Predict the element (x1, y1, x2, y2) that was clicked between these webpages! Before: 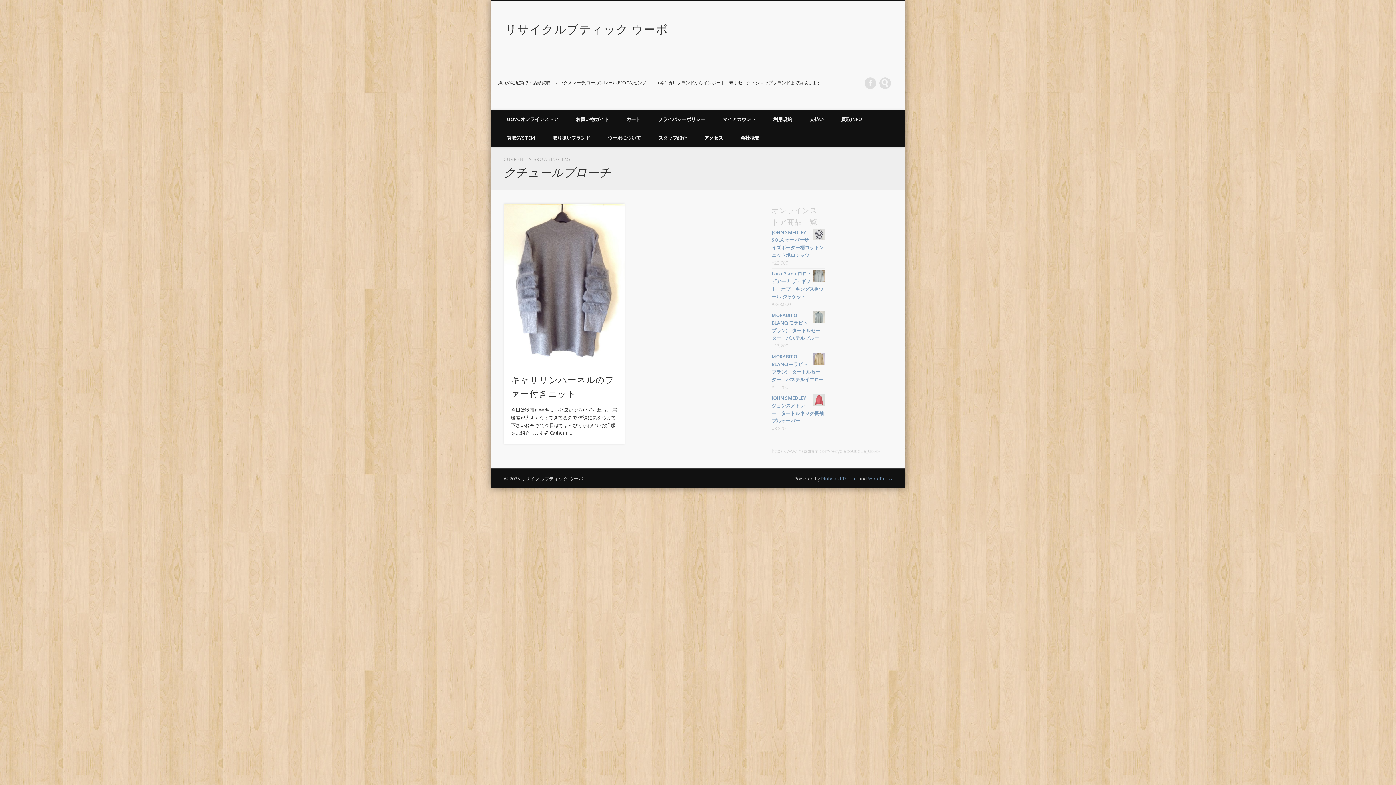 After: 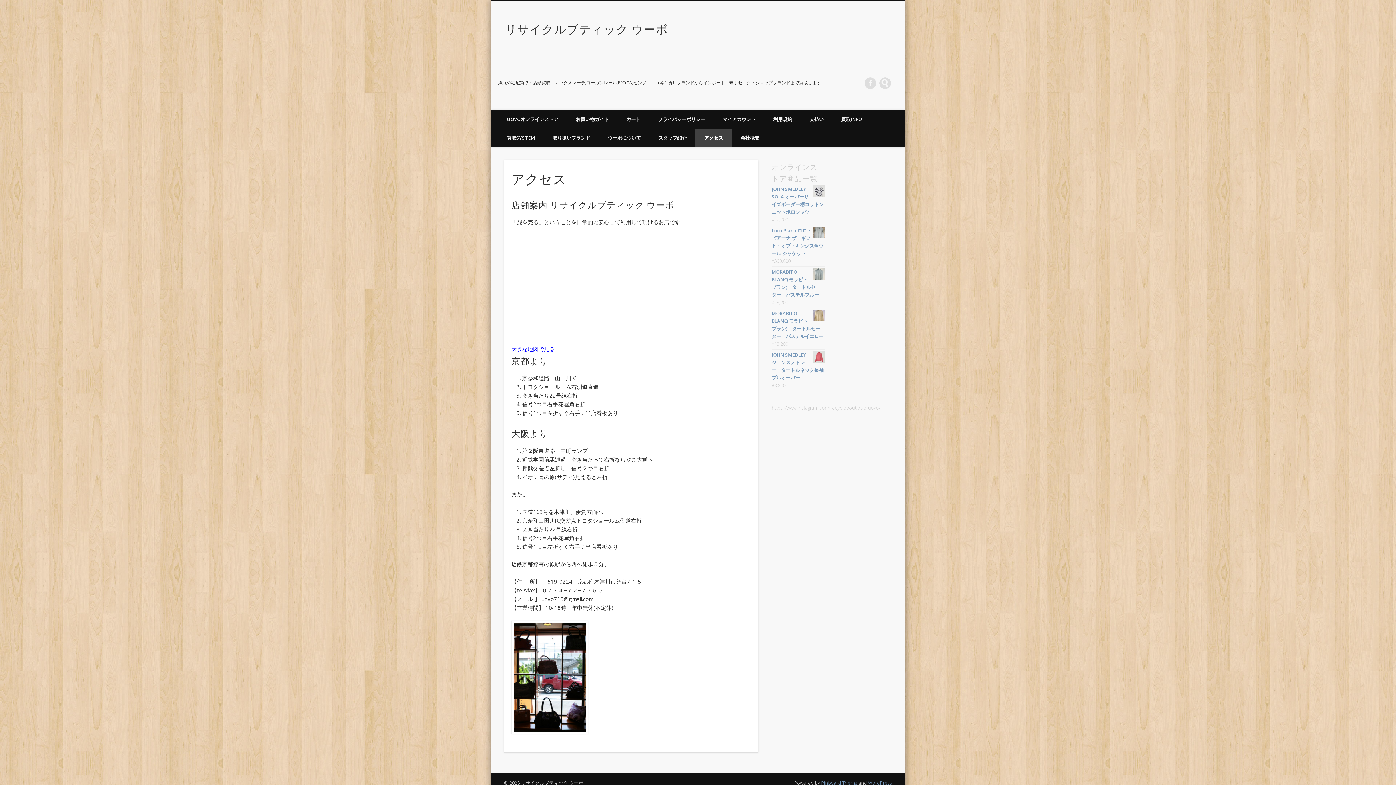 Action: label: アクセス bbox: (695, 128, 732, 147)